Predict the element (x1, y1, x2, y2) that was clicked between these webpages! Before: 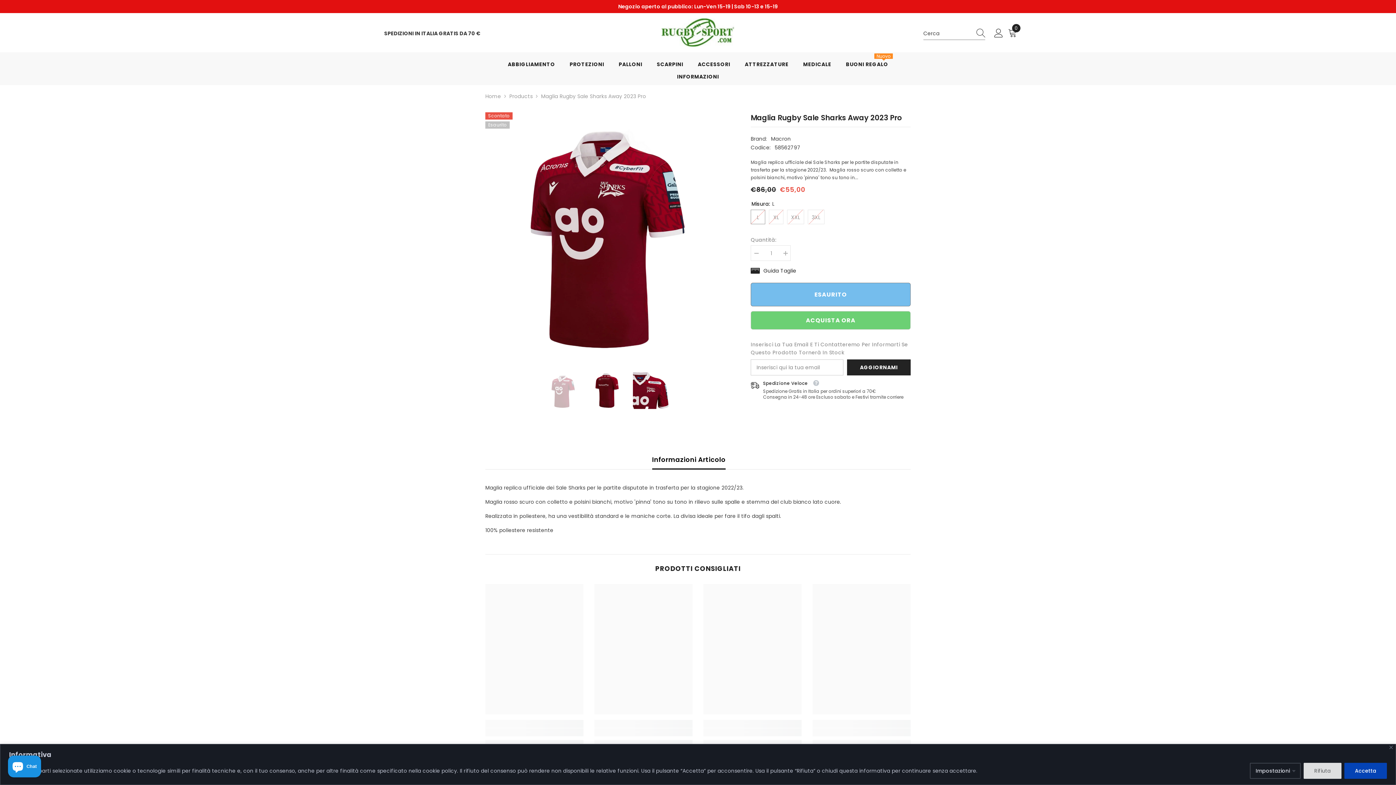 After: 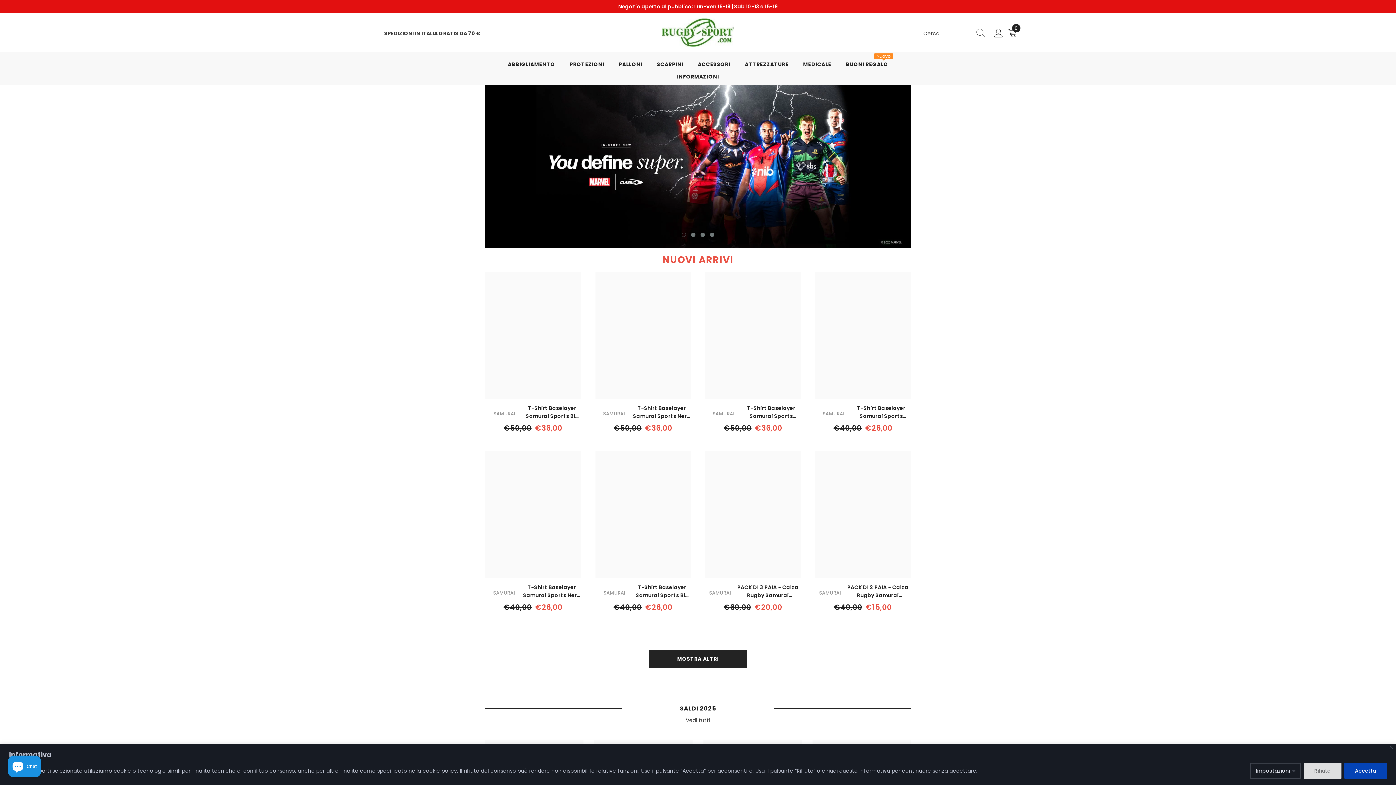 Action: bbox: (661, 18, 734, 46)